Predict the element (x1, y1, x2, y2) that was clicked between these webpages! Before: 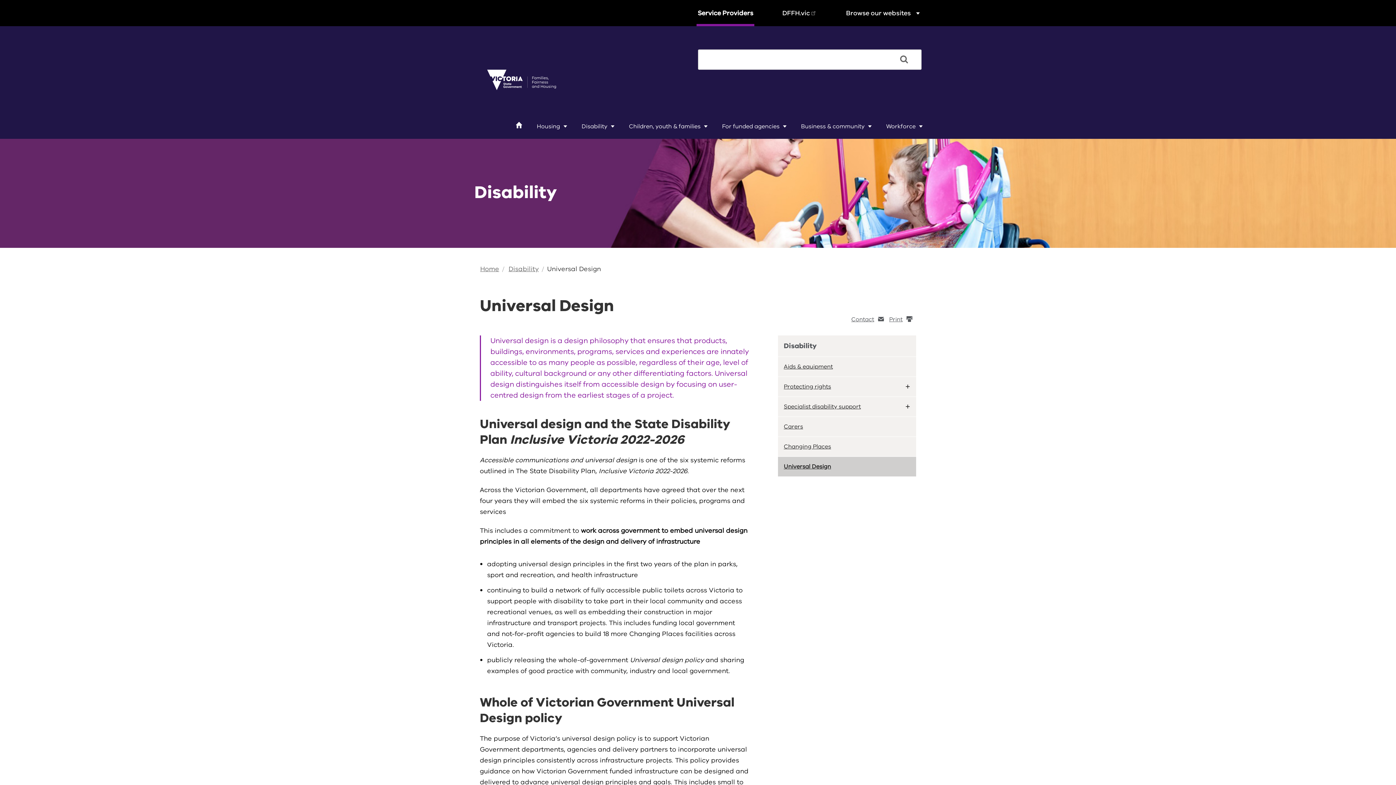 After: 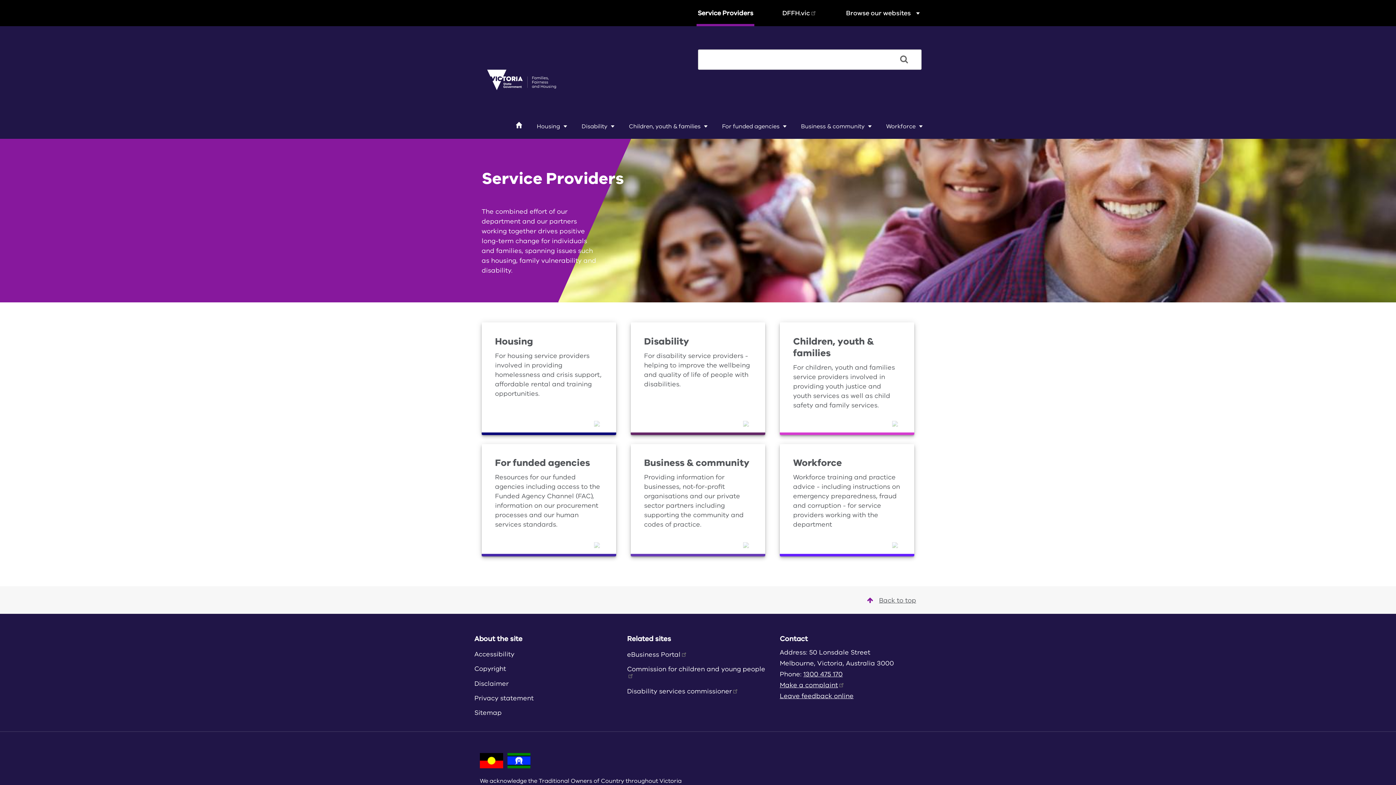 Action: bbox: (480, 76, 563, 84)